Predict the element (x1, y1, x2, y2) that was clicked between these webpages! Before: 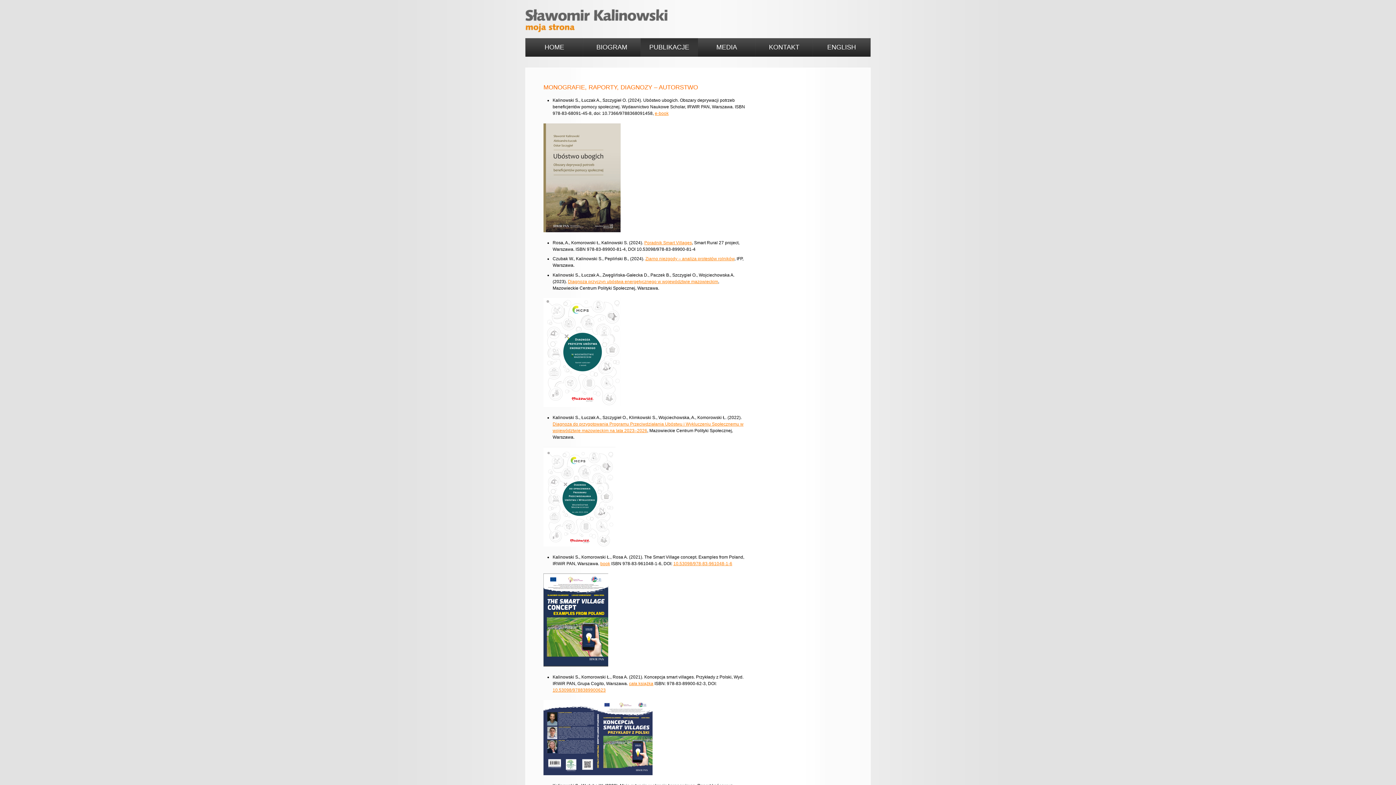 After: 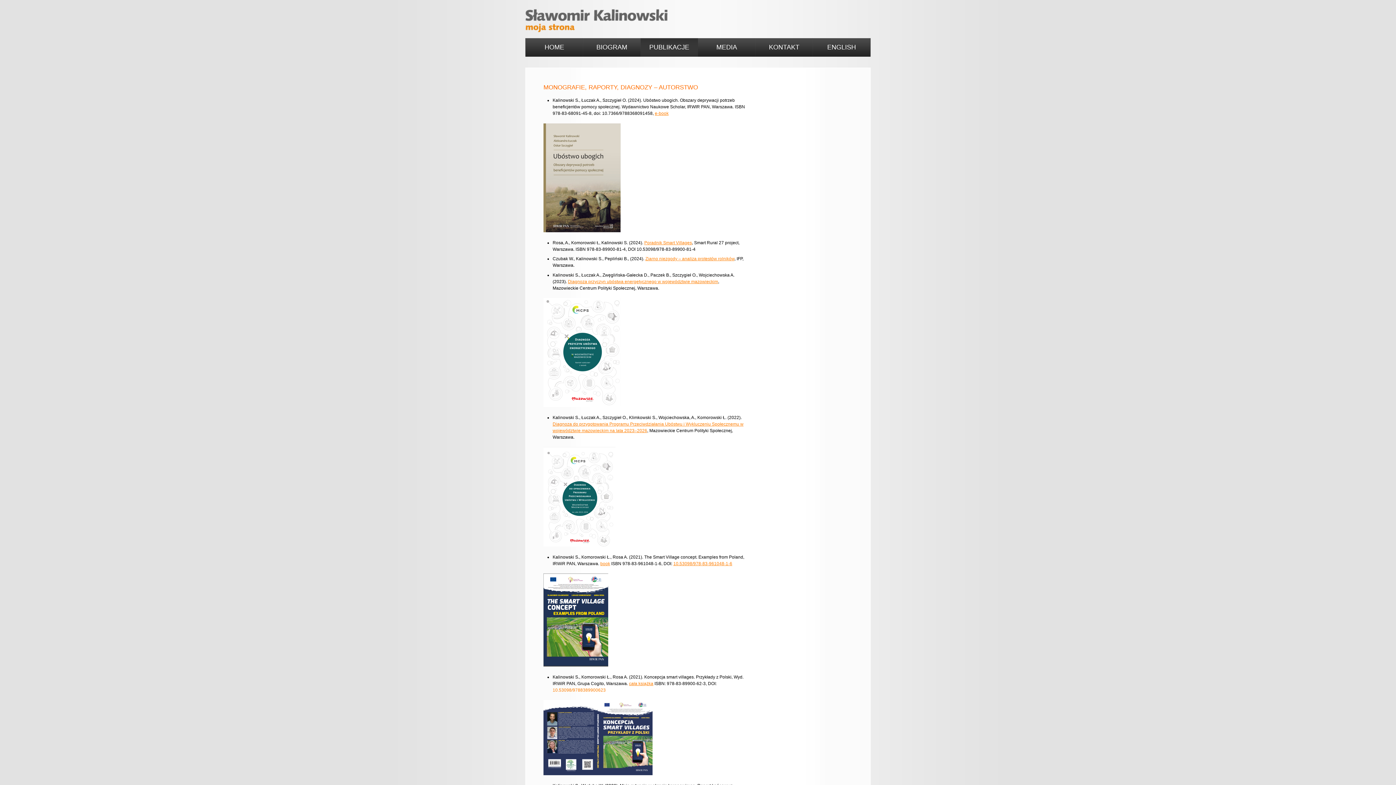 Action: bbox: (552, 687, 605, 693) label: 10.53098/9788389900623